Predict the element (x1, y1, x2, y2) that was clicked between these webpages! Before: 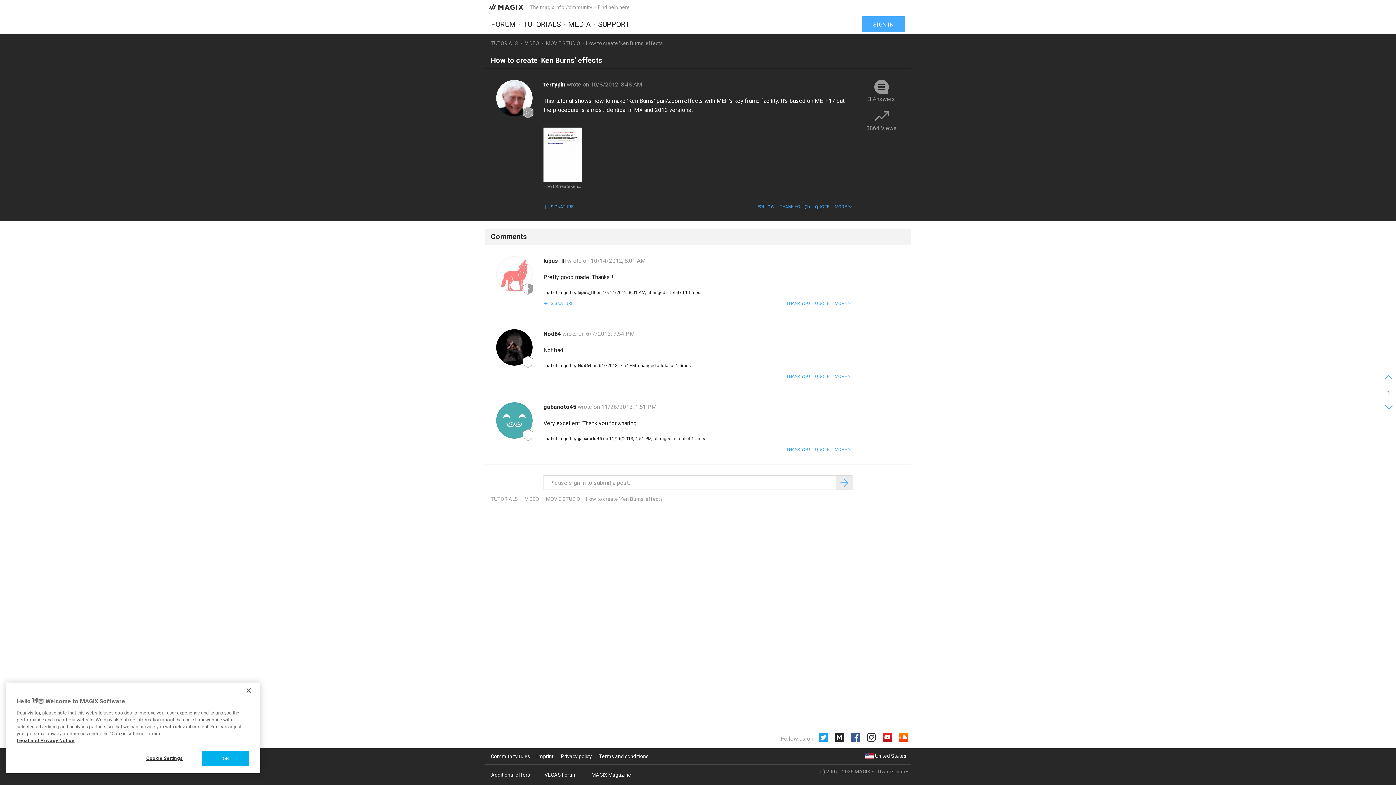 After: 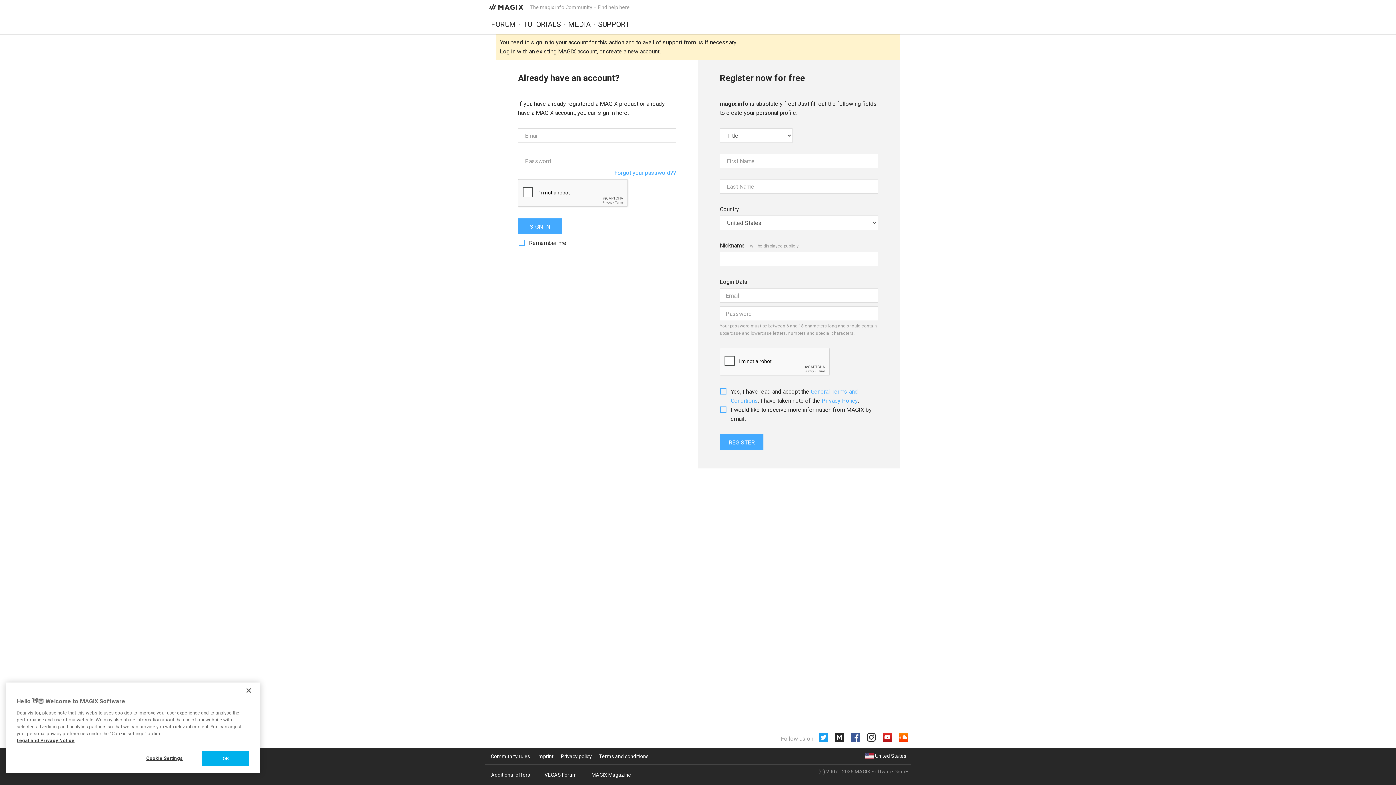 Action: label: QUOTE bbox: (815, 199, 829, 214)